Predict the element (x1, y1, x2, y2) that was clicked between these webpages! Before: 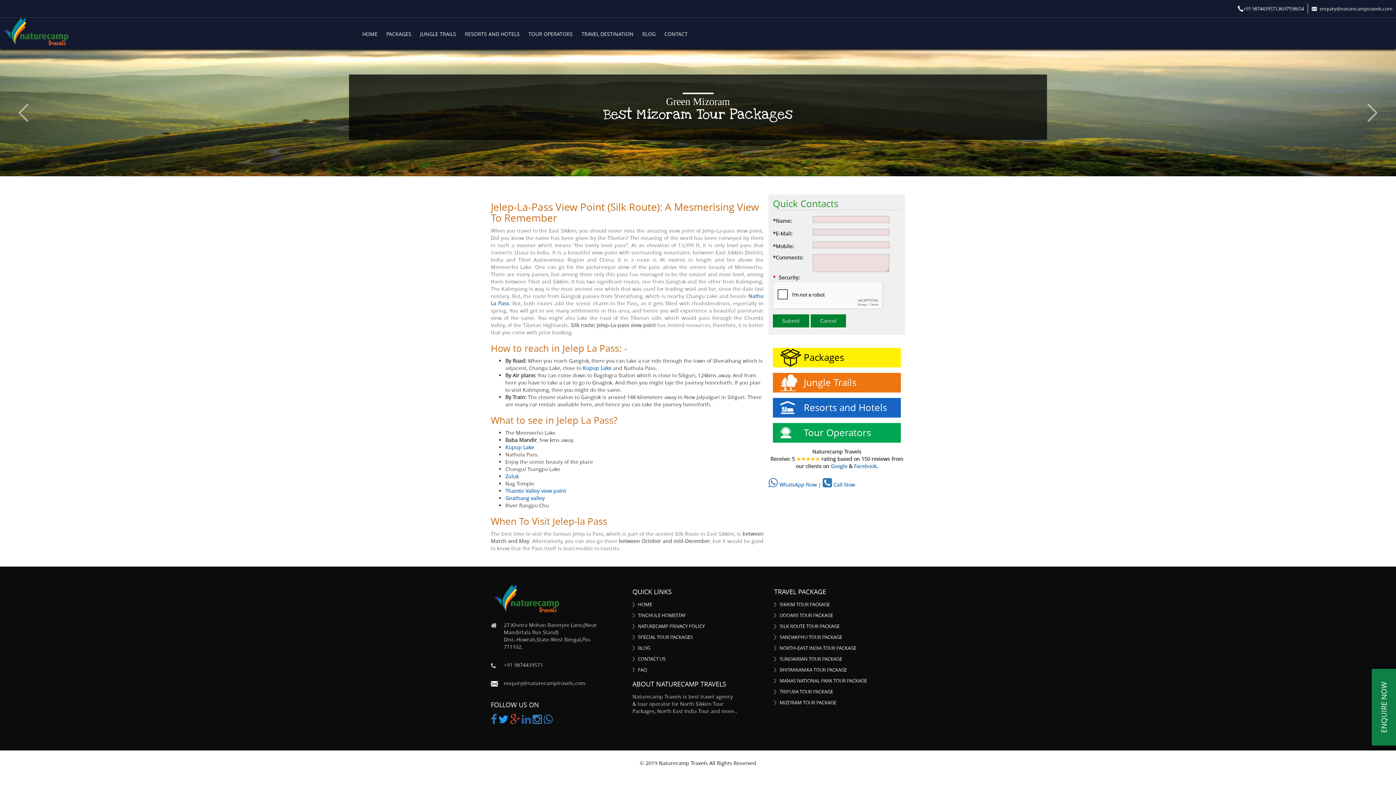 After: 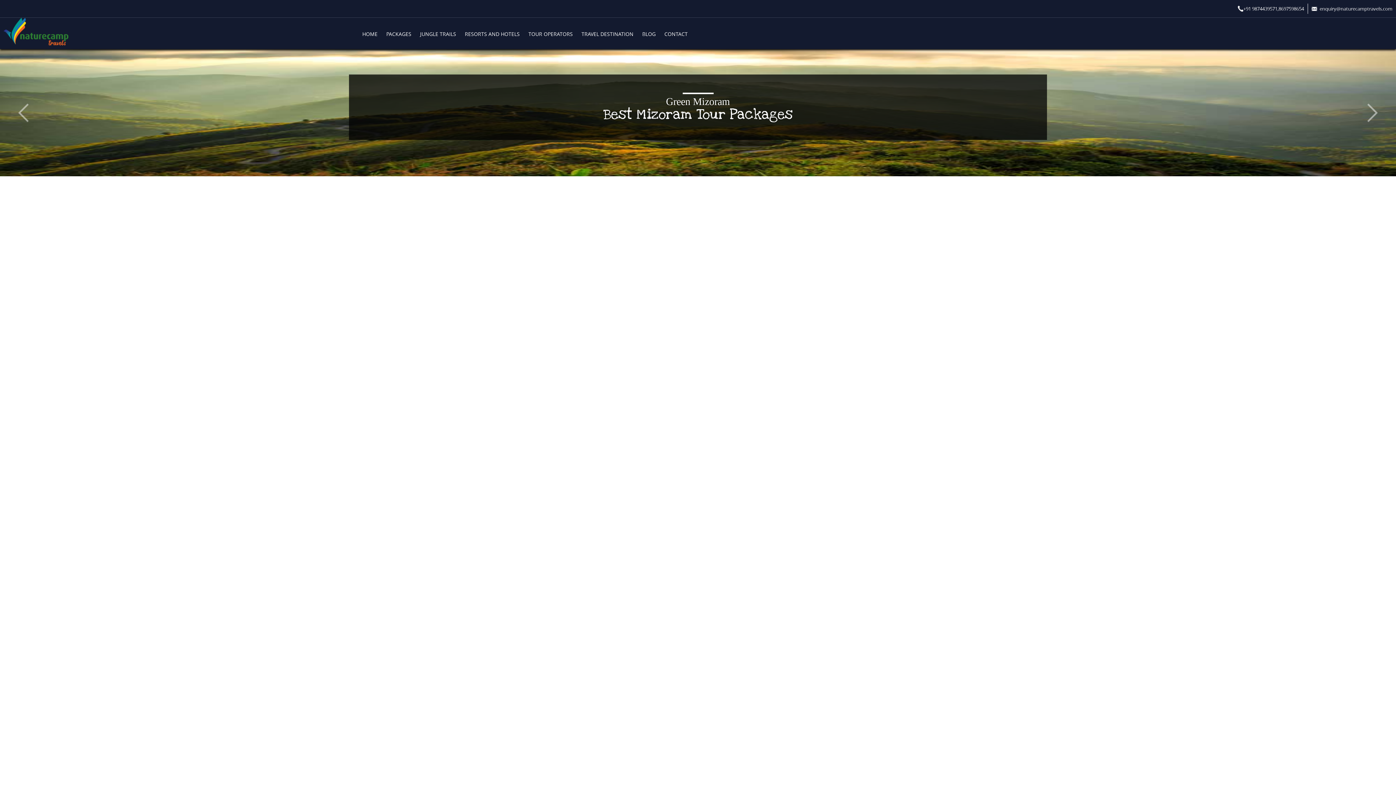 Action: label: BLOG bbox: (638, 644, 650, 652)